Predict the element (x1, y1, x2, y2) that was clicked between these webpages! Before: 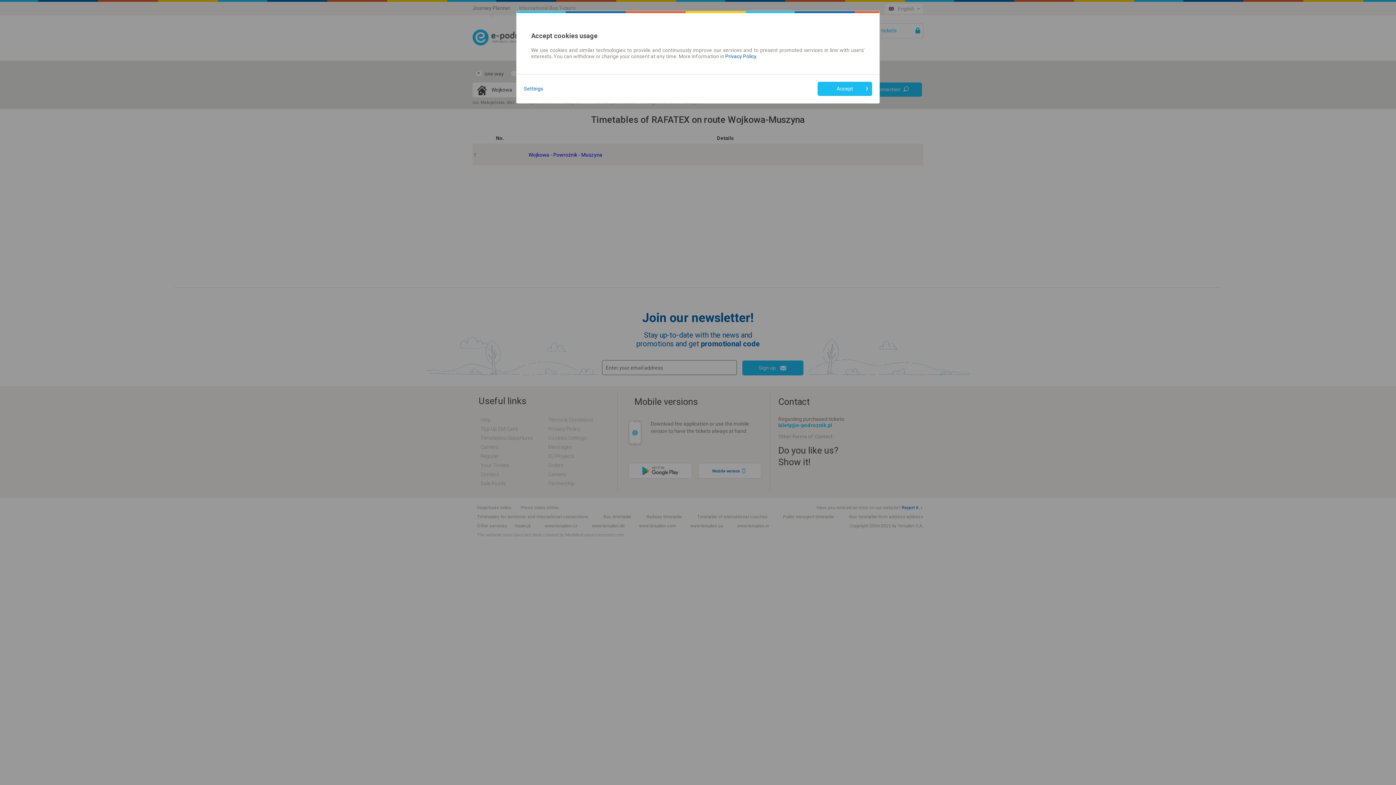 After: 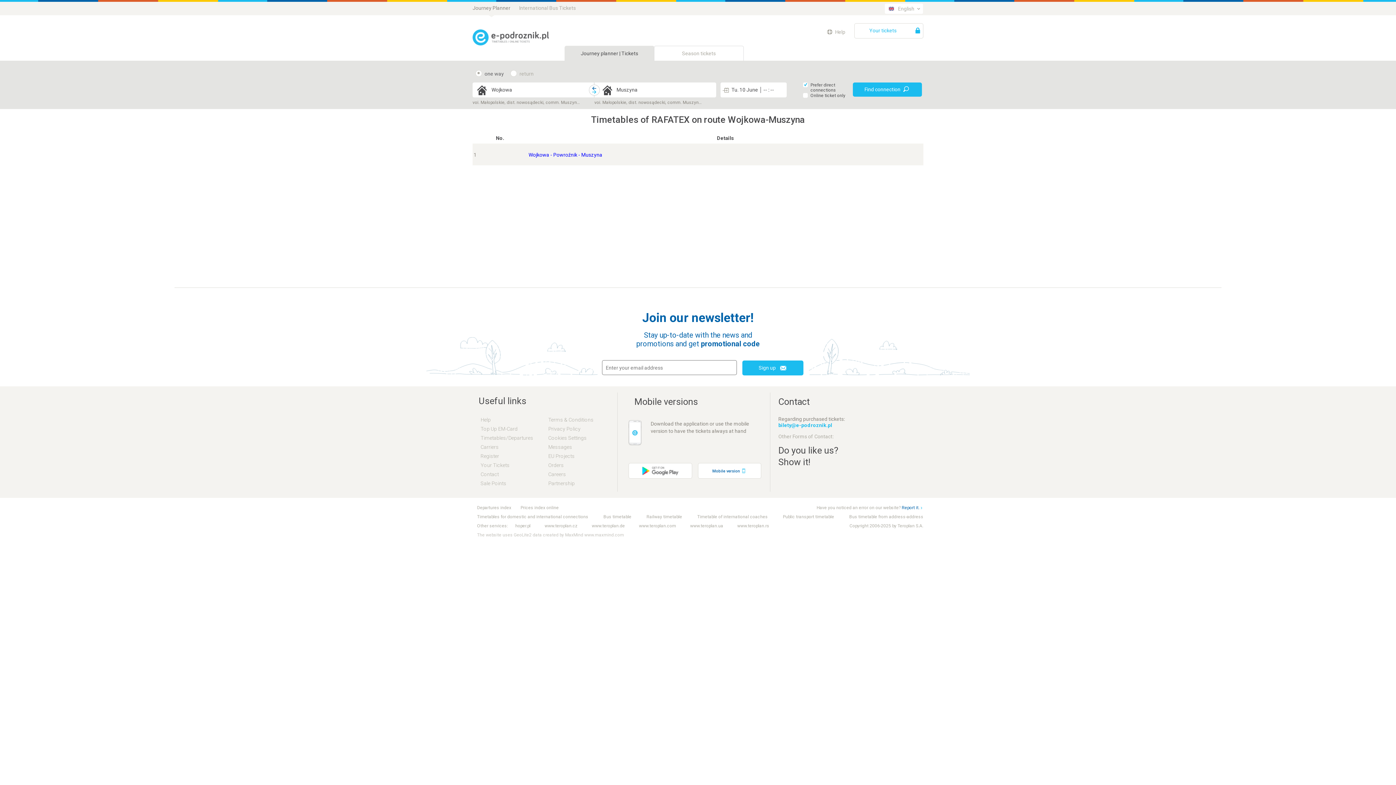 Action: label: Accept bbox: (817, 81, 872, 96)